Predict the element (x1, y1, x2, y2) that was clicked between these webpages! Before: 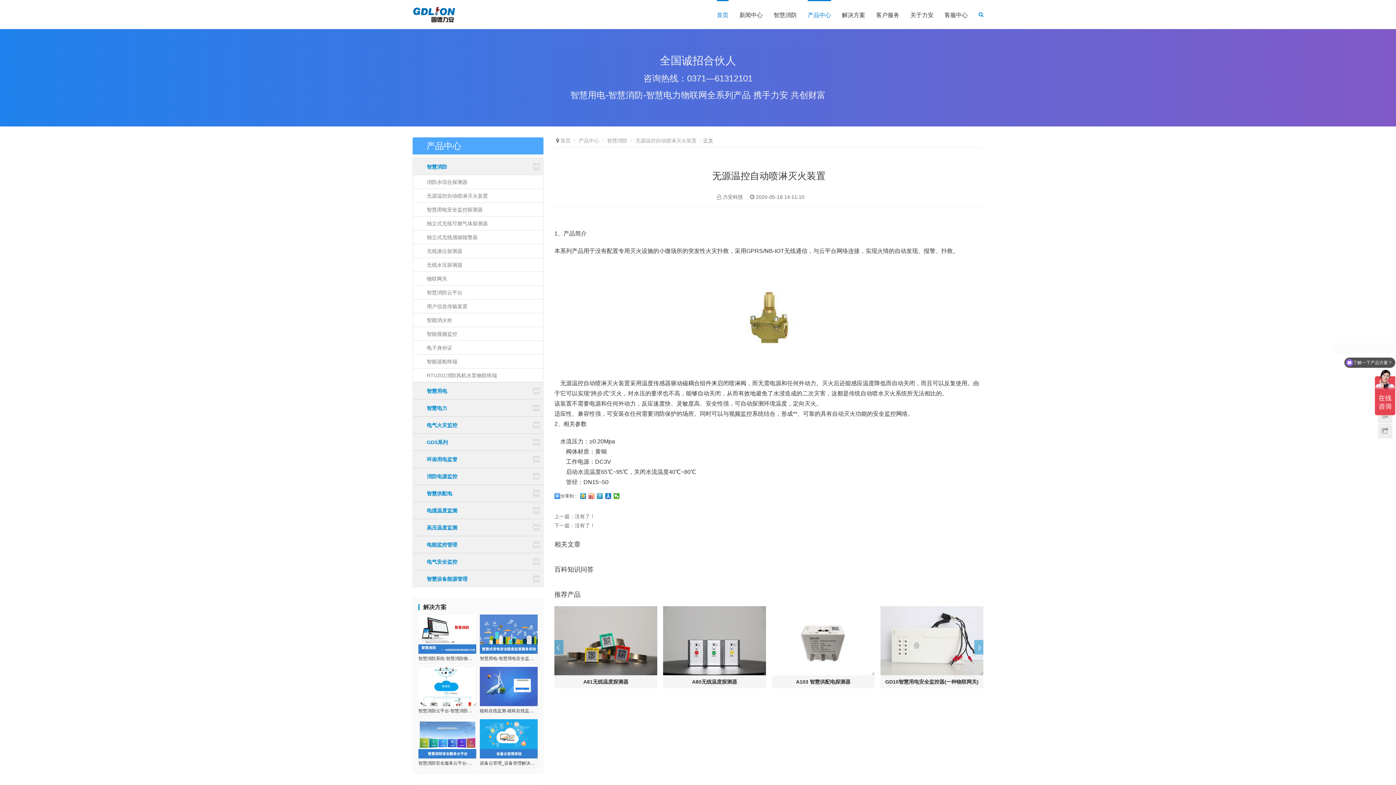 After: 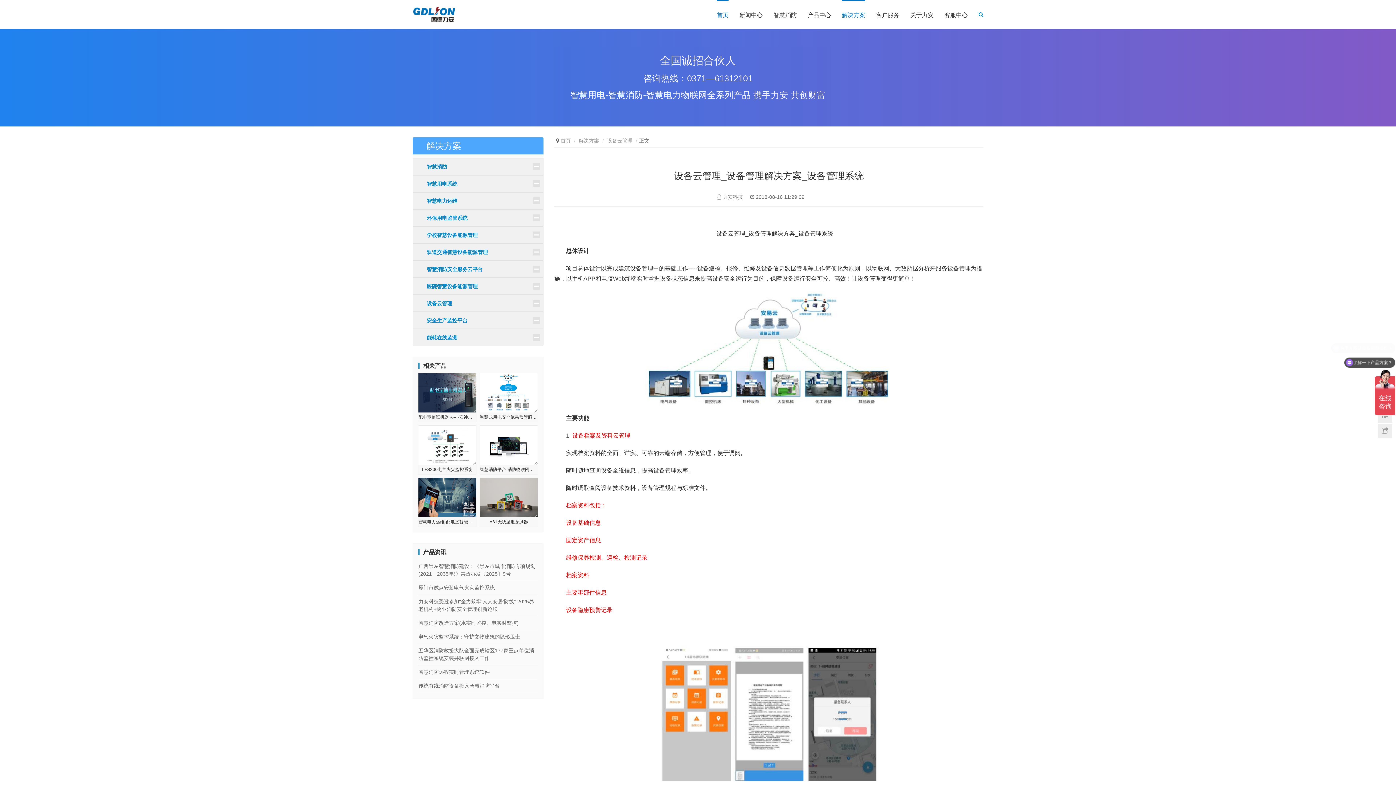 Action: bbox: (480, 719, 537, 758)